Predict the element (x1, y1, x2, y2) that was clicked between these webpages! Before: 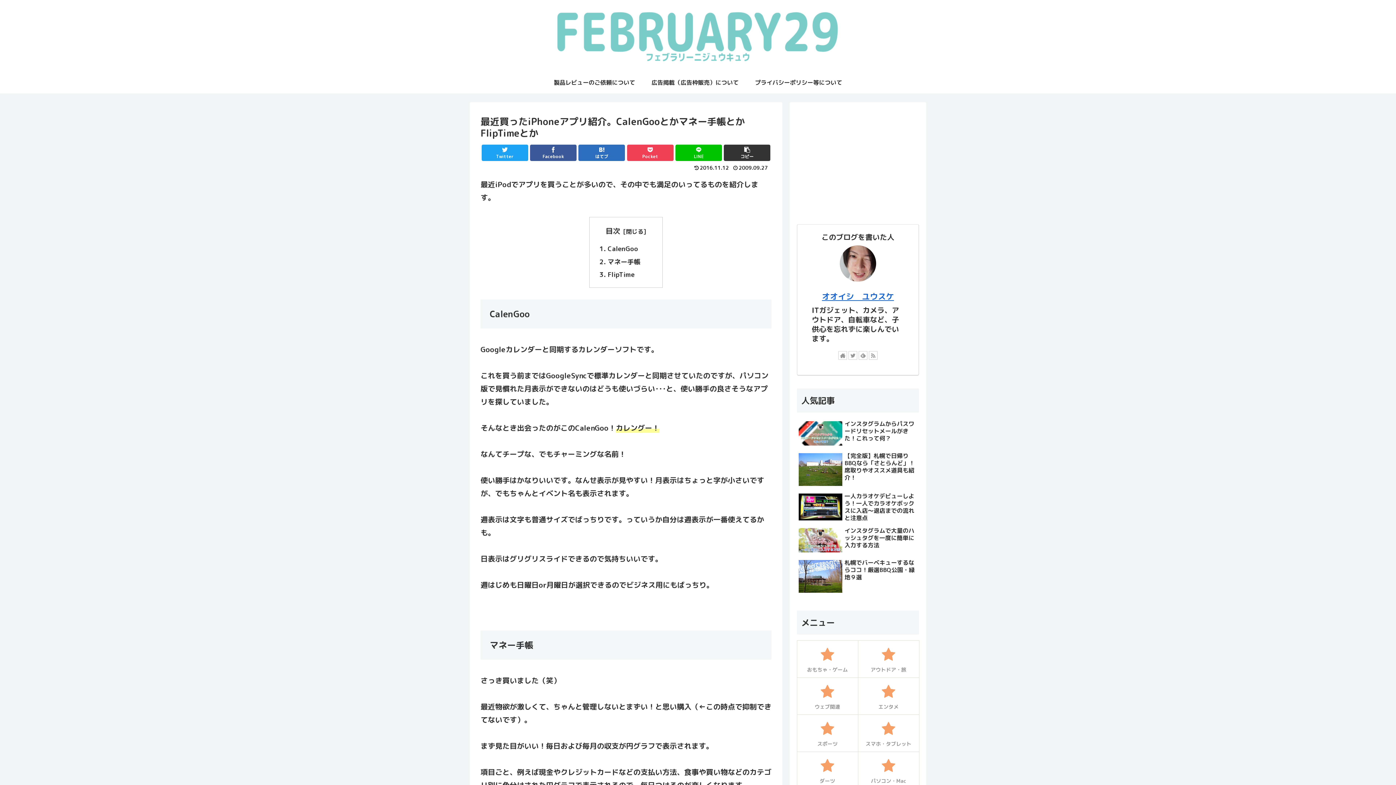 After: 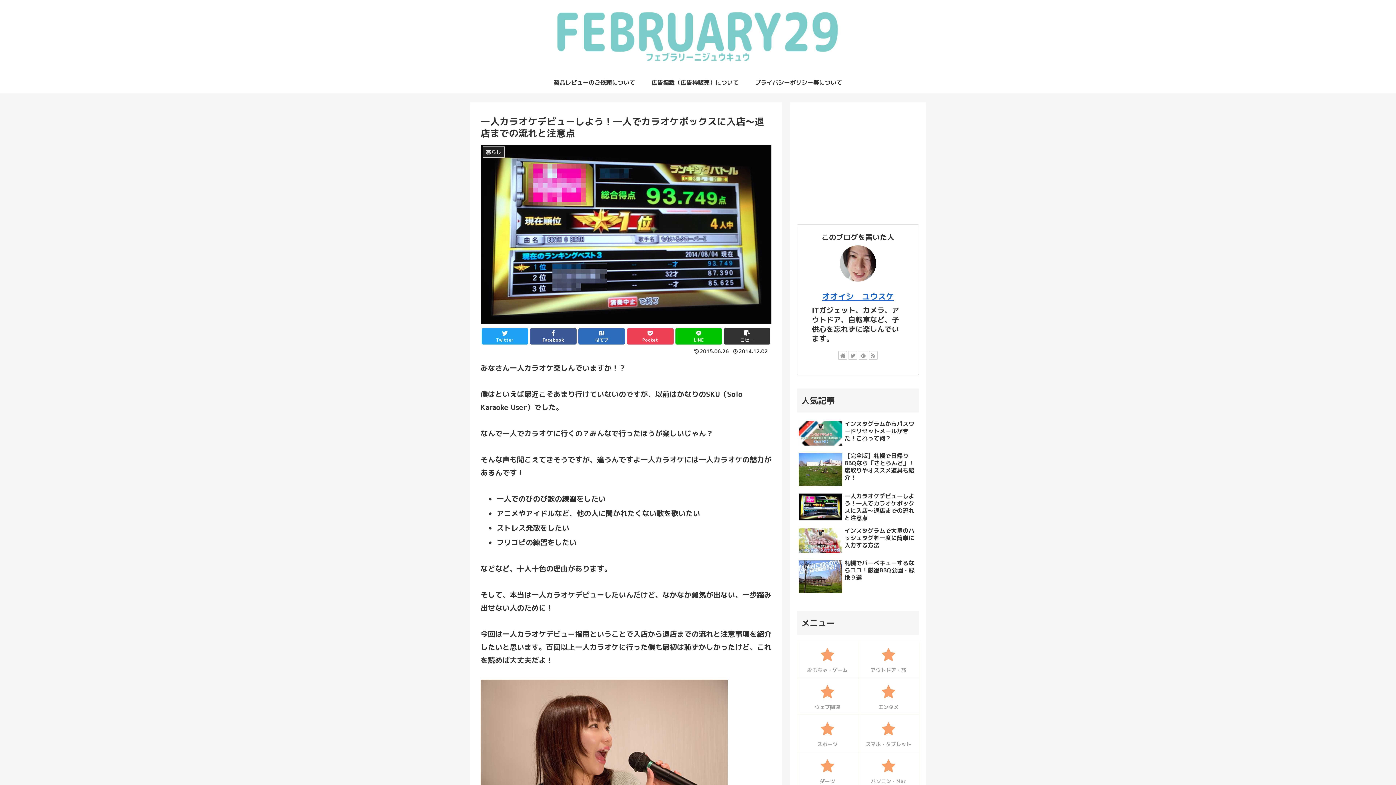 Action: bbox: (797, 490, 919, 523) label: 一人カラオケデビューしよう！一人でカラオケボックスに入店～退店までの流れと注意点